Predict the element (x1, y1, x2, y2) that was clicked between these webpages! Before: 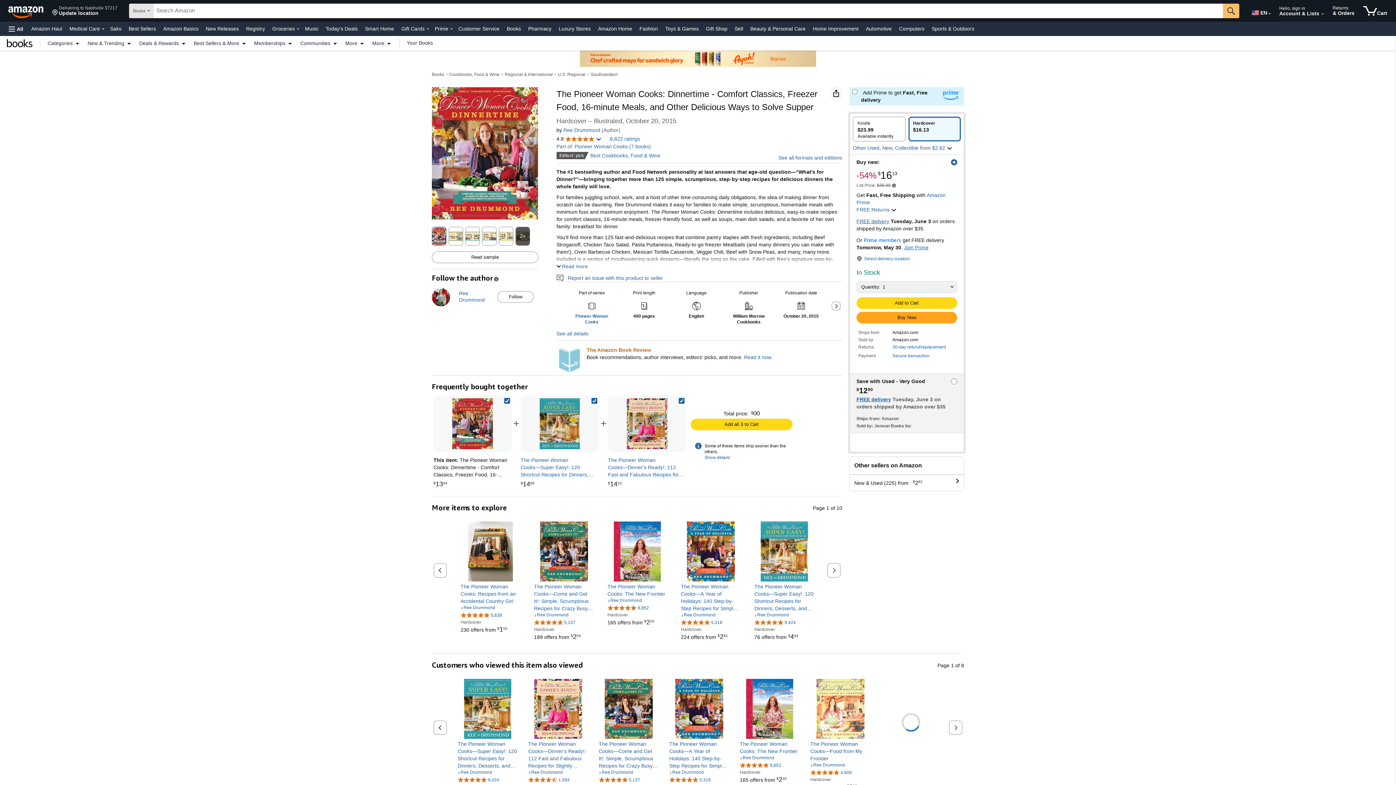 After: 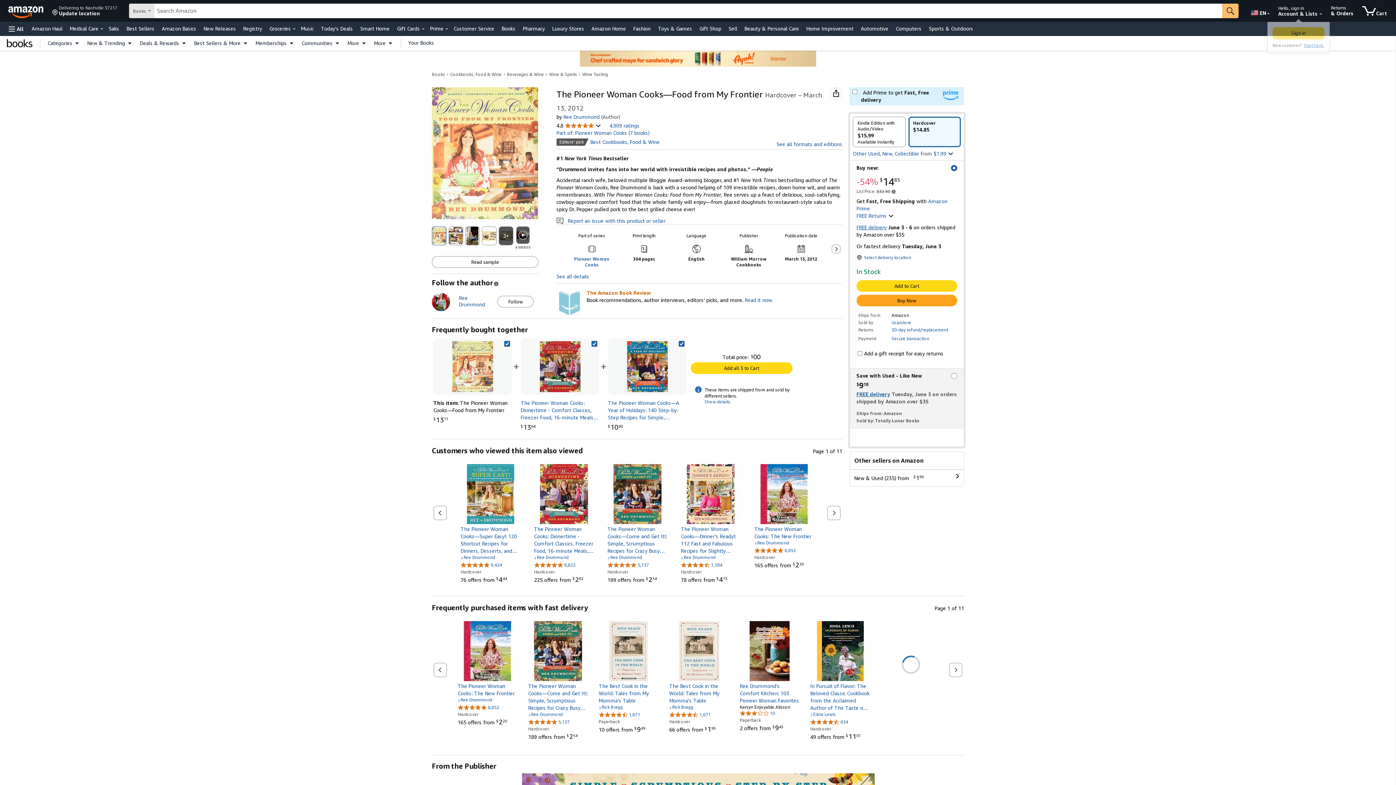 Action: bbox: (810, 679, 870, 739)